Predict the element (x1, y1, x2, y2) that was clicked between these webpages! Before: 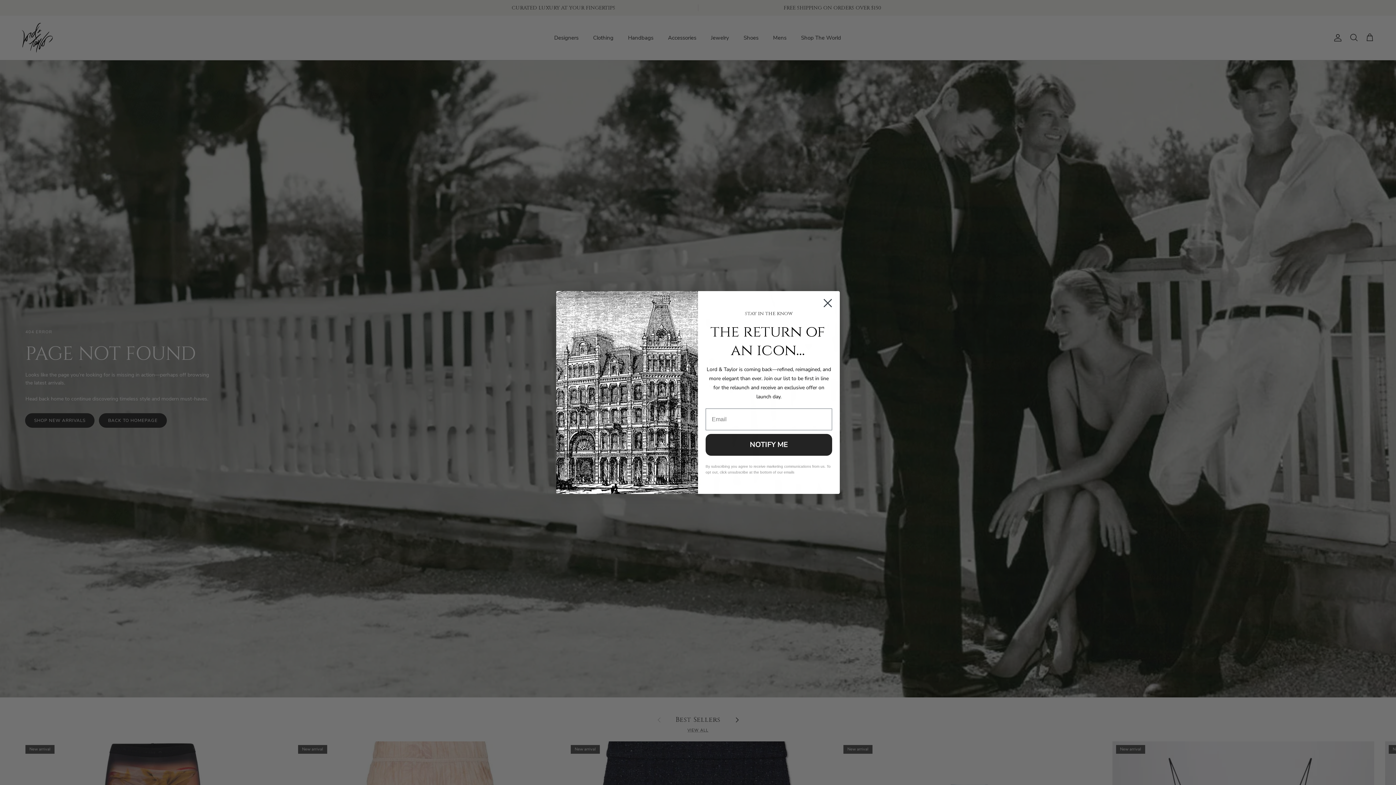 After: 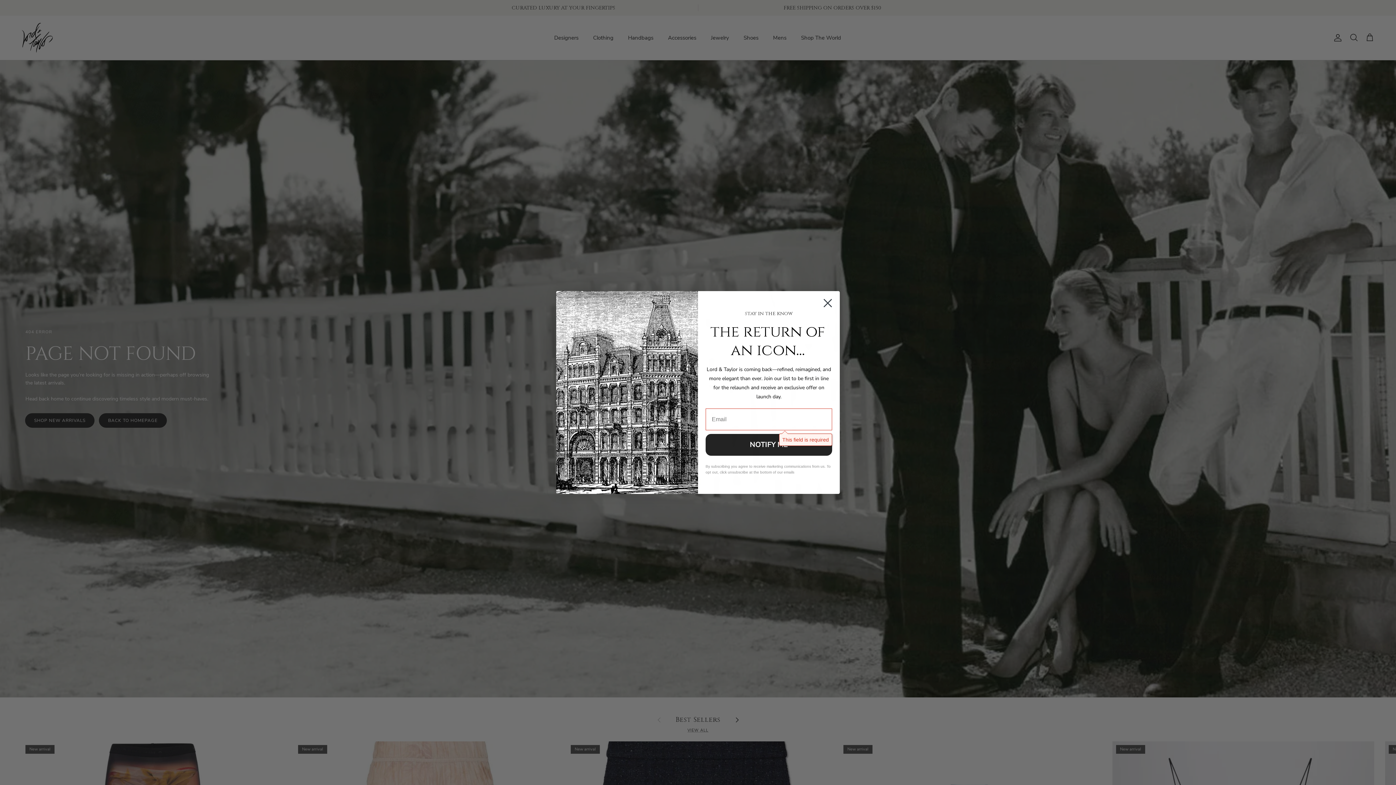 Action: label: NOTIFY ME bbox: (705, 434, 832, 456)